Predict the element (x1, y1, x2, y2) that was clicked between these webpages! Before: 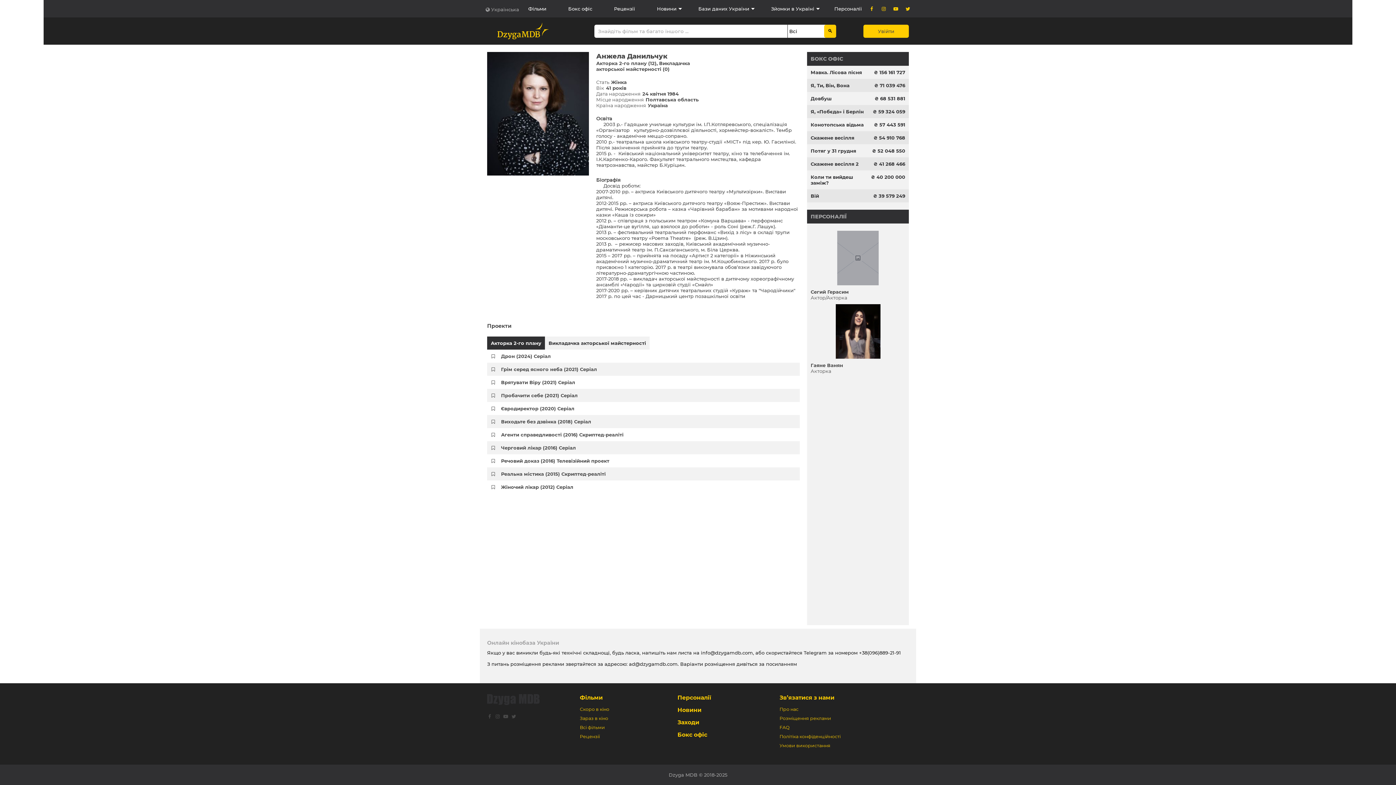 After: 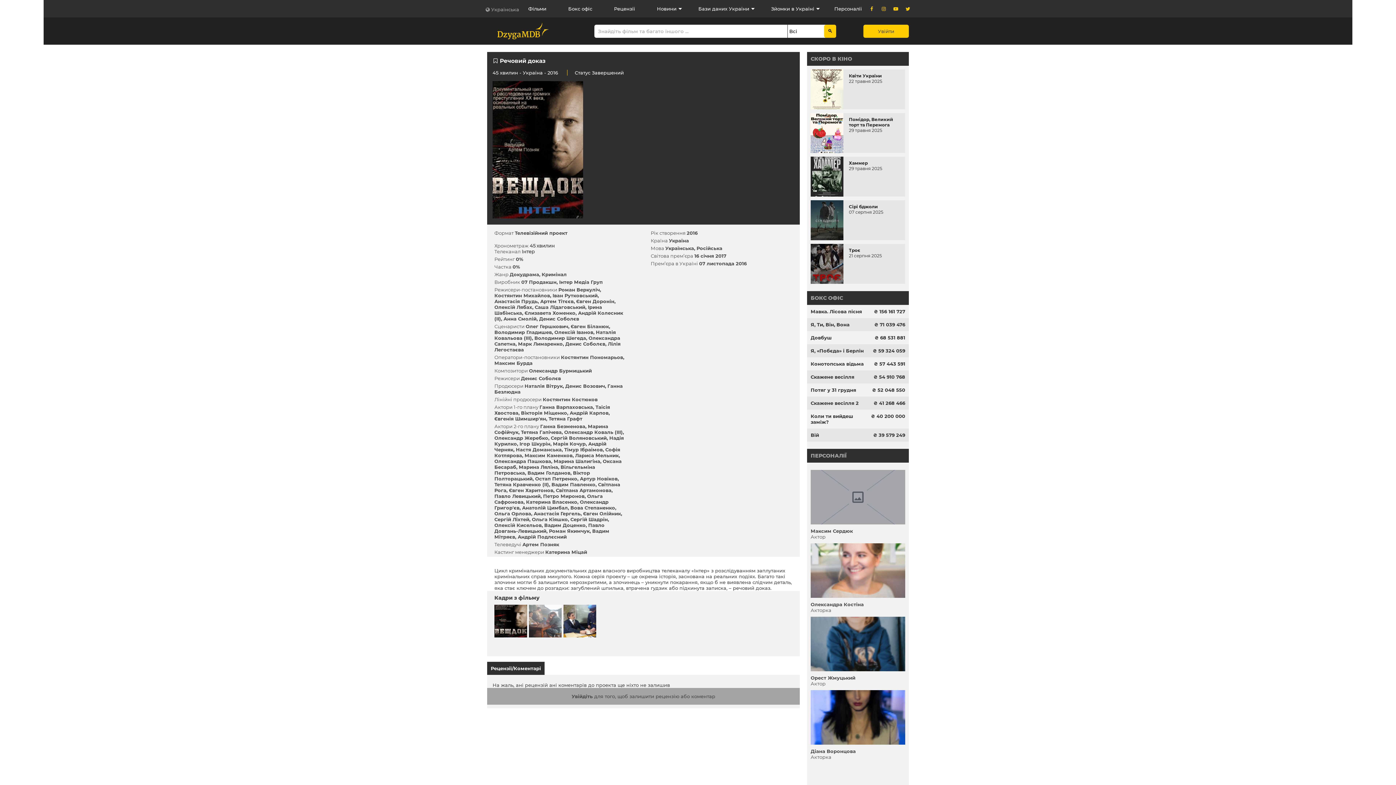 Action: label: Речовий доказ (2016) Телевізійний проект bbox: (501, 458, 609, 464)